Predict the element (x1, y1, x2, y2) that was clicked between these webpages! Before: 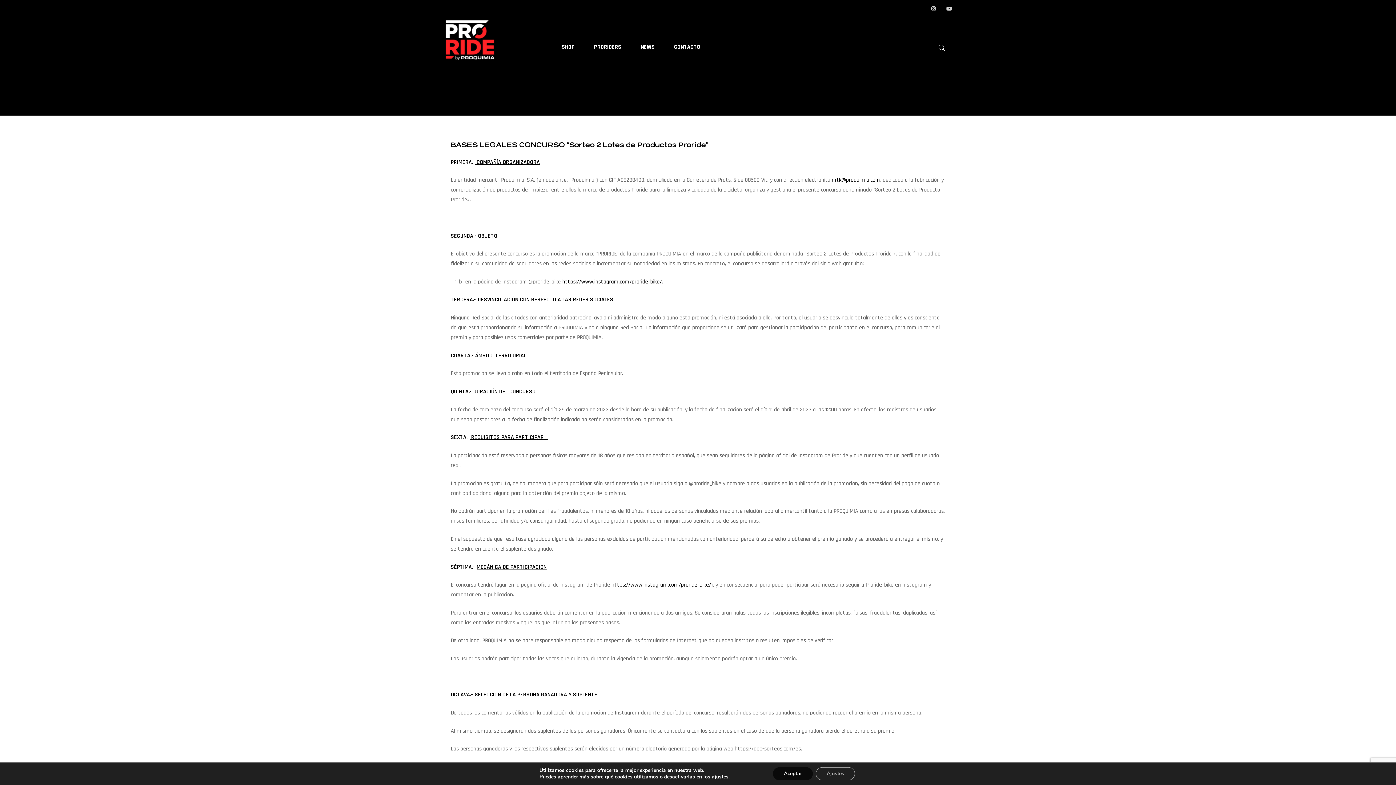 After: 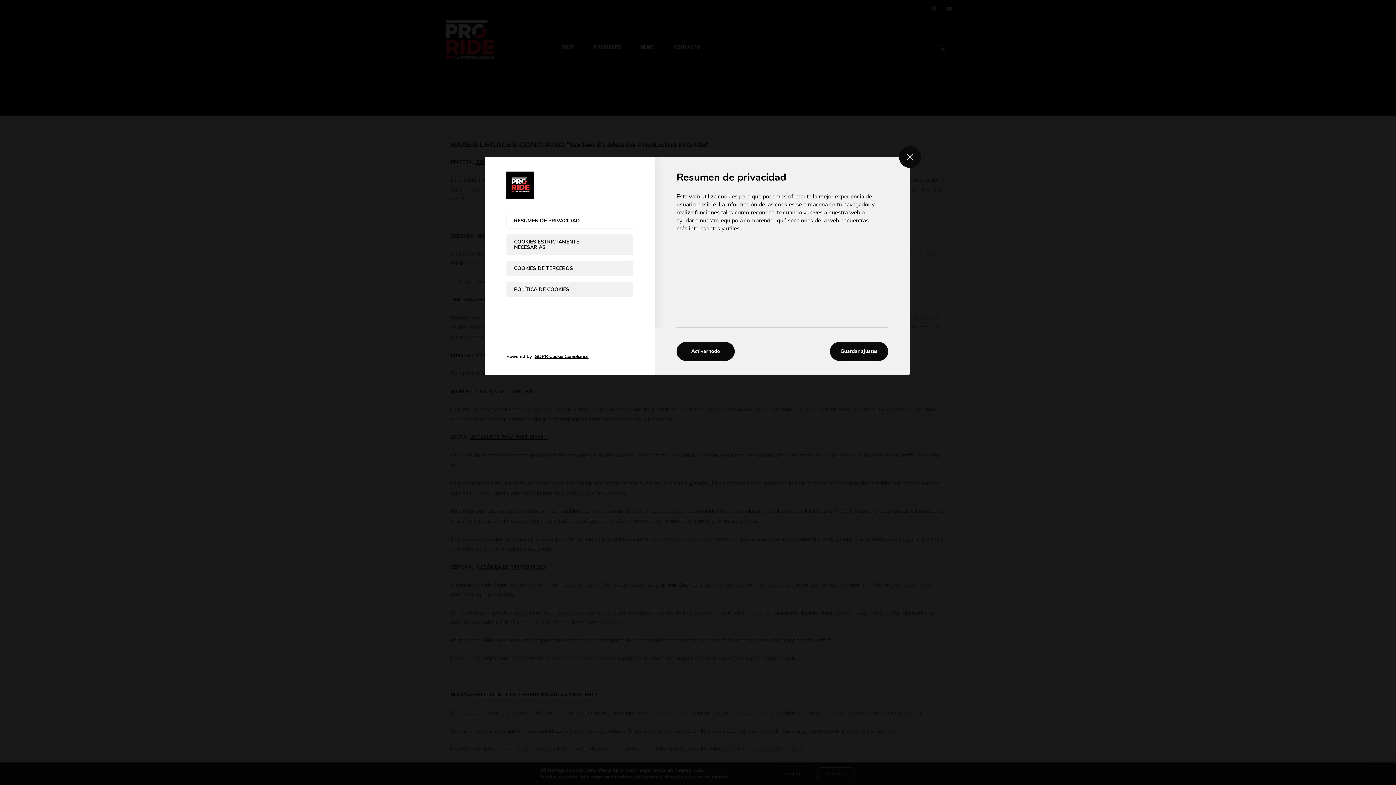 Action: label: ajustes bbox: (711, 774, 728, 780)